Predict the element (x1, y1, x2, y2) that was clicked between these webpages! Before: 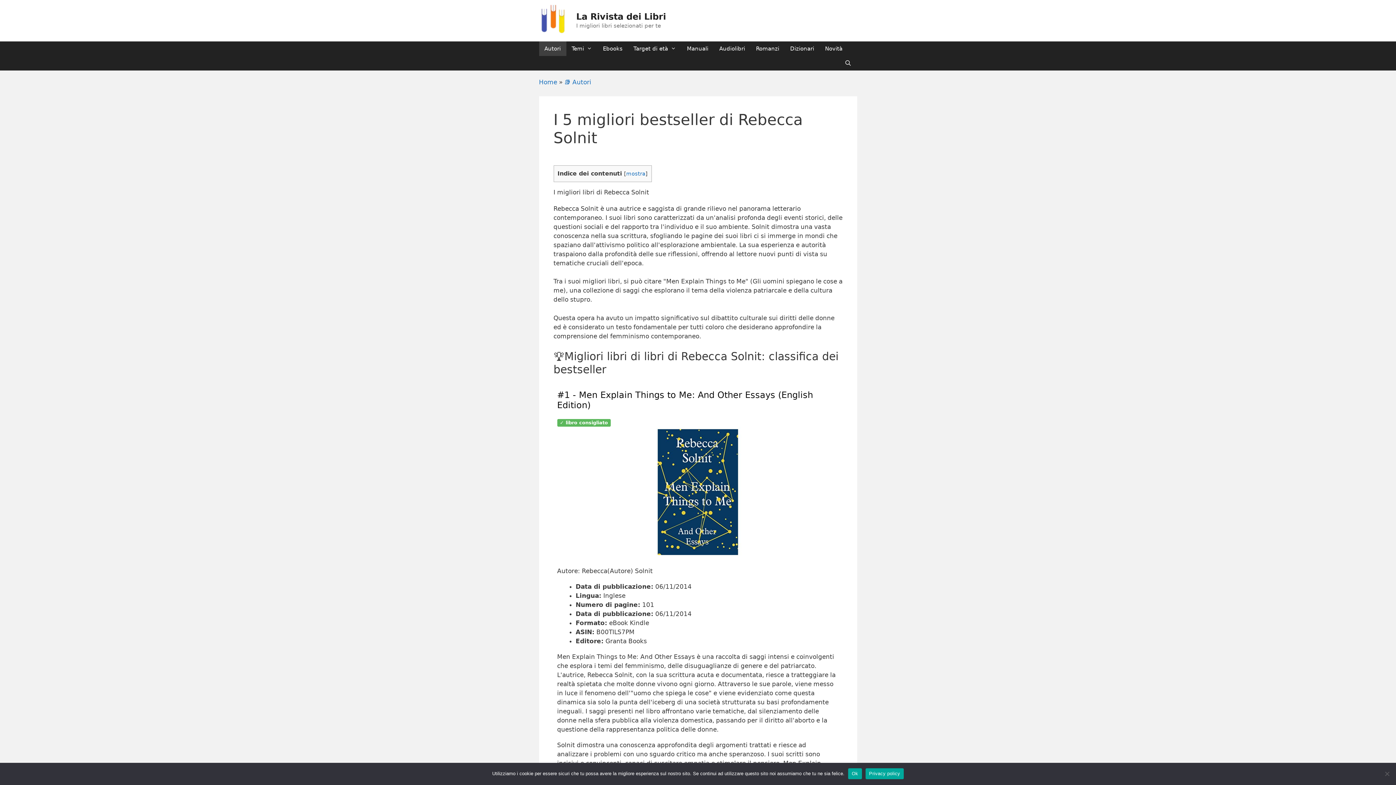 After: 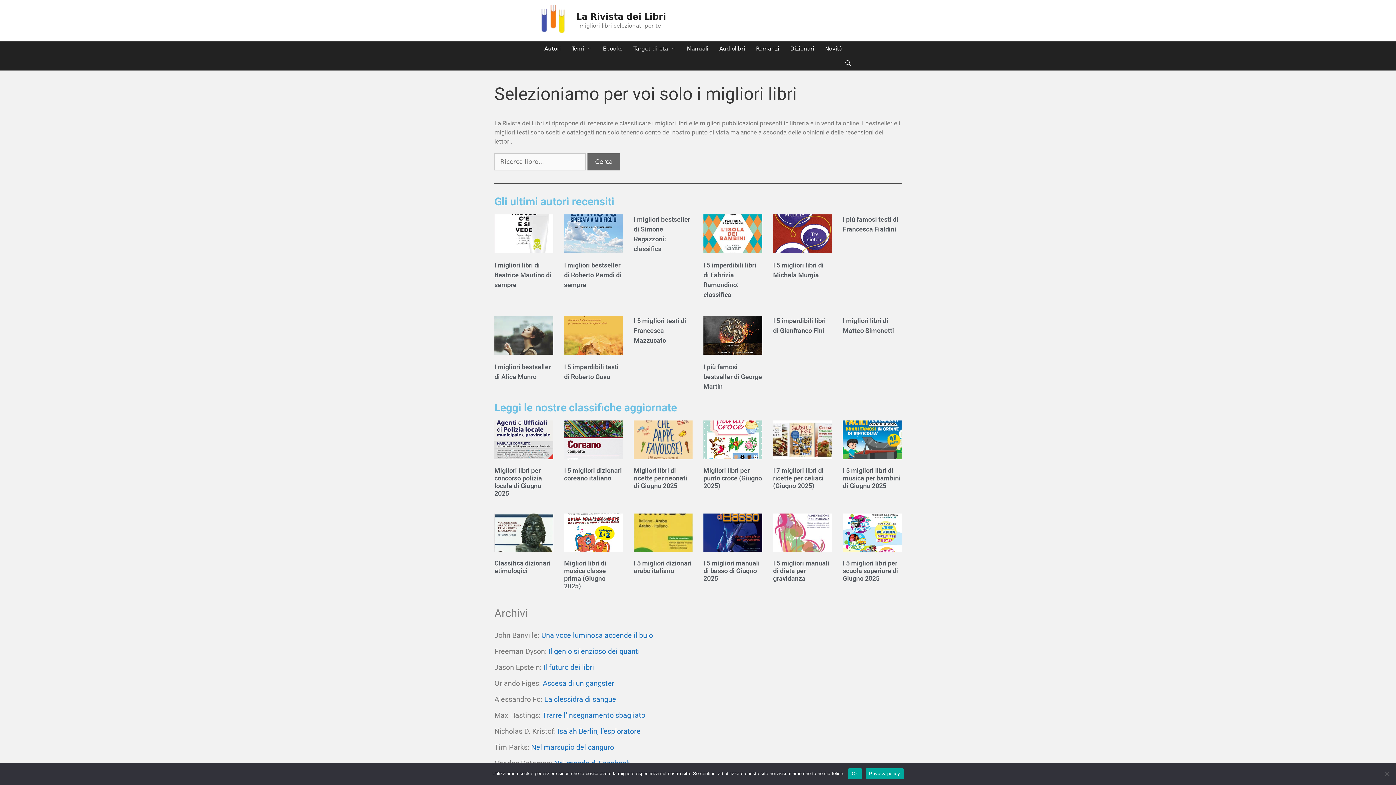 Action: label: La Rivista dei Libri bbox: (576, 11, 666, 21)